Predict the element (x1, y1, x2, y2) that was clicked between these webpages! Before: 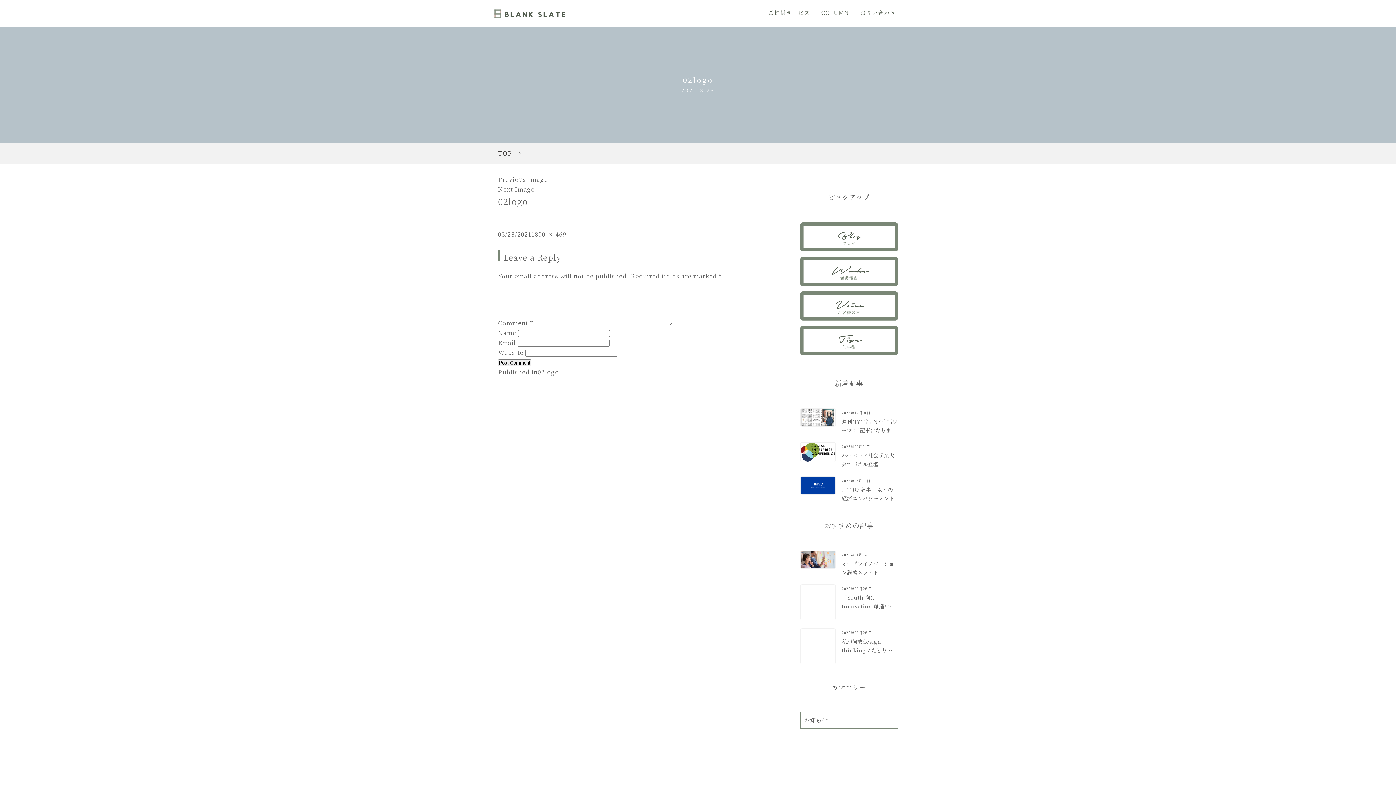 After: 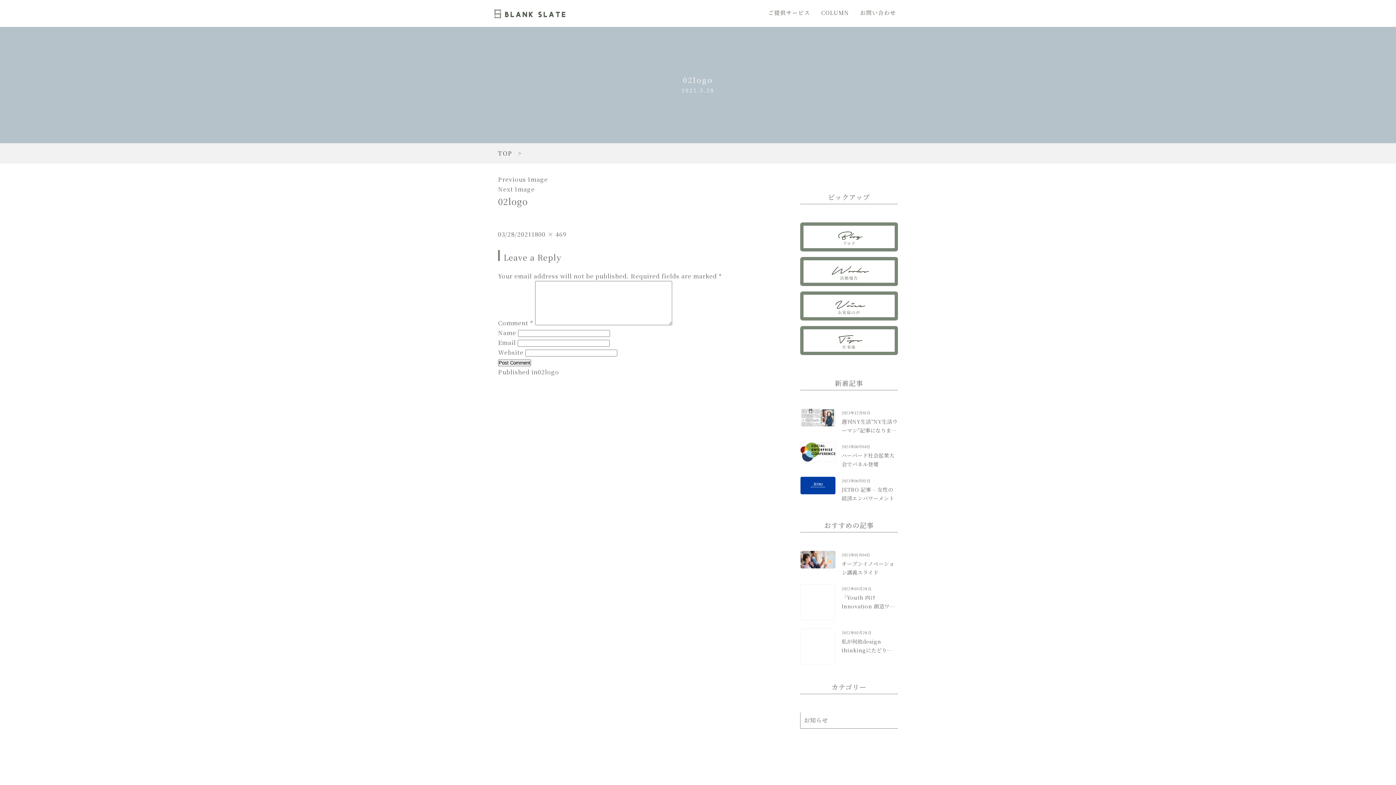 Action: bbox: (800, 291, 898, 320)